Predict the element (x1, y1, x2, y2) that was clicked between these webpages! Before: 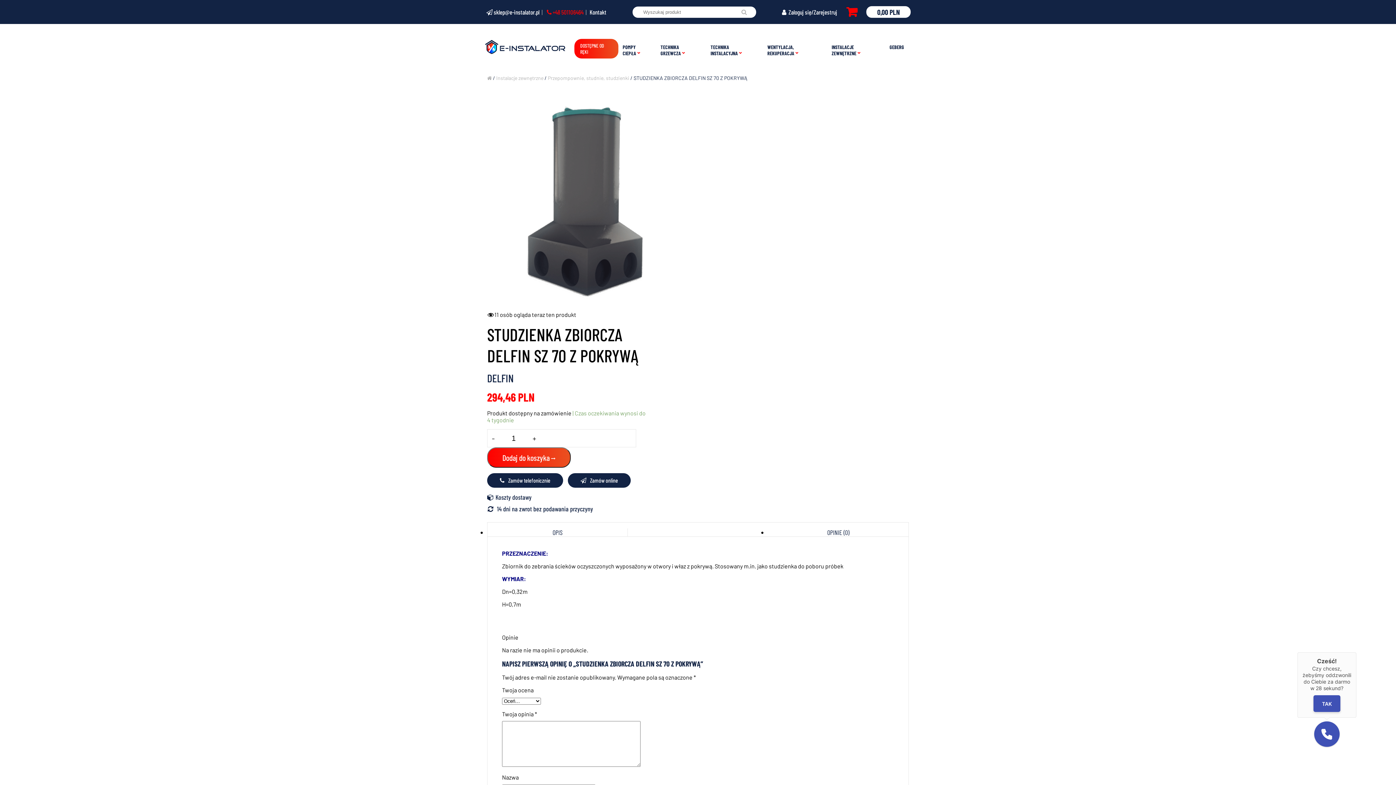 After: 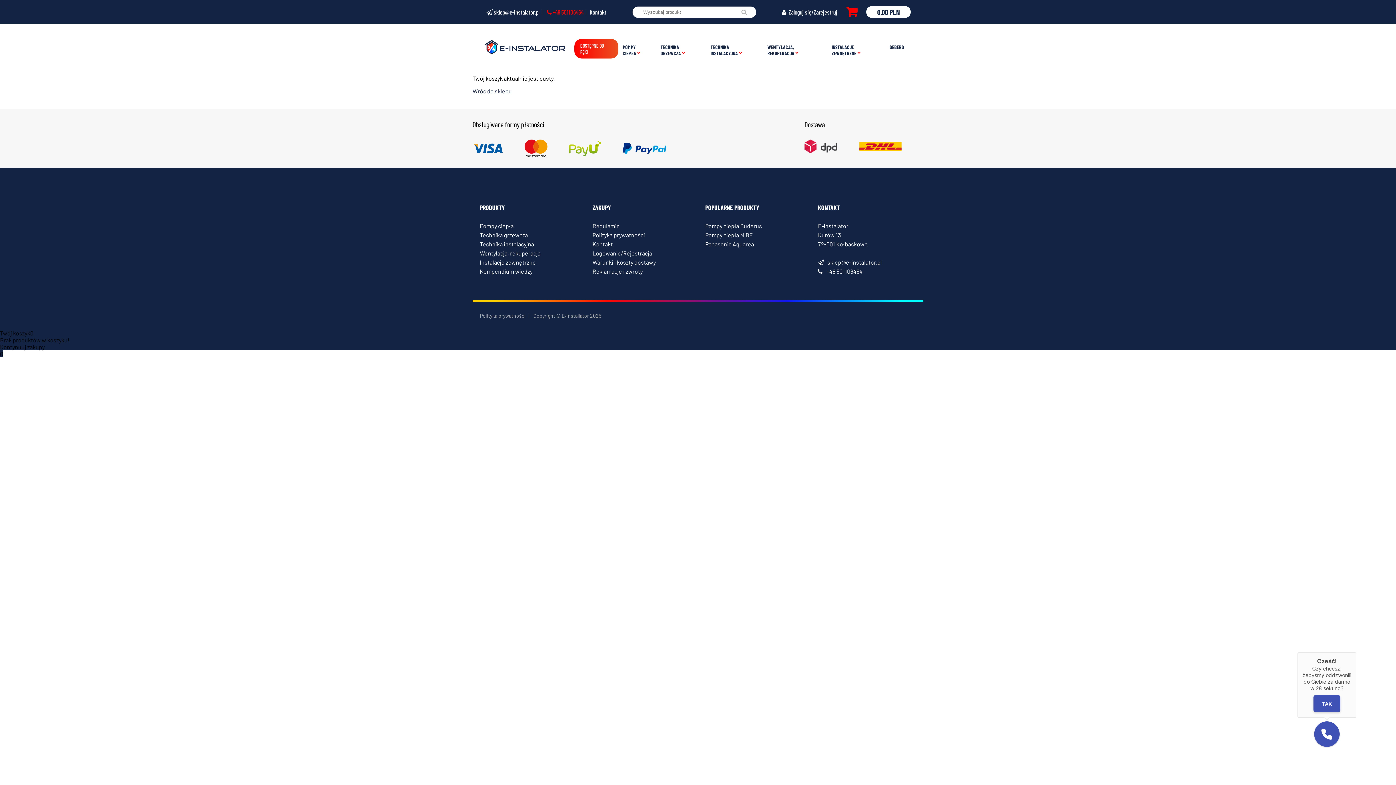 Action: bbox: (846, 6, 857, 17)